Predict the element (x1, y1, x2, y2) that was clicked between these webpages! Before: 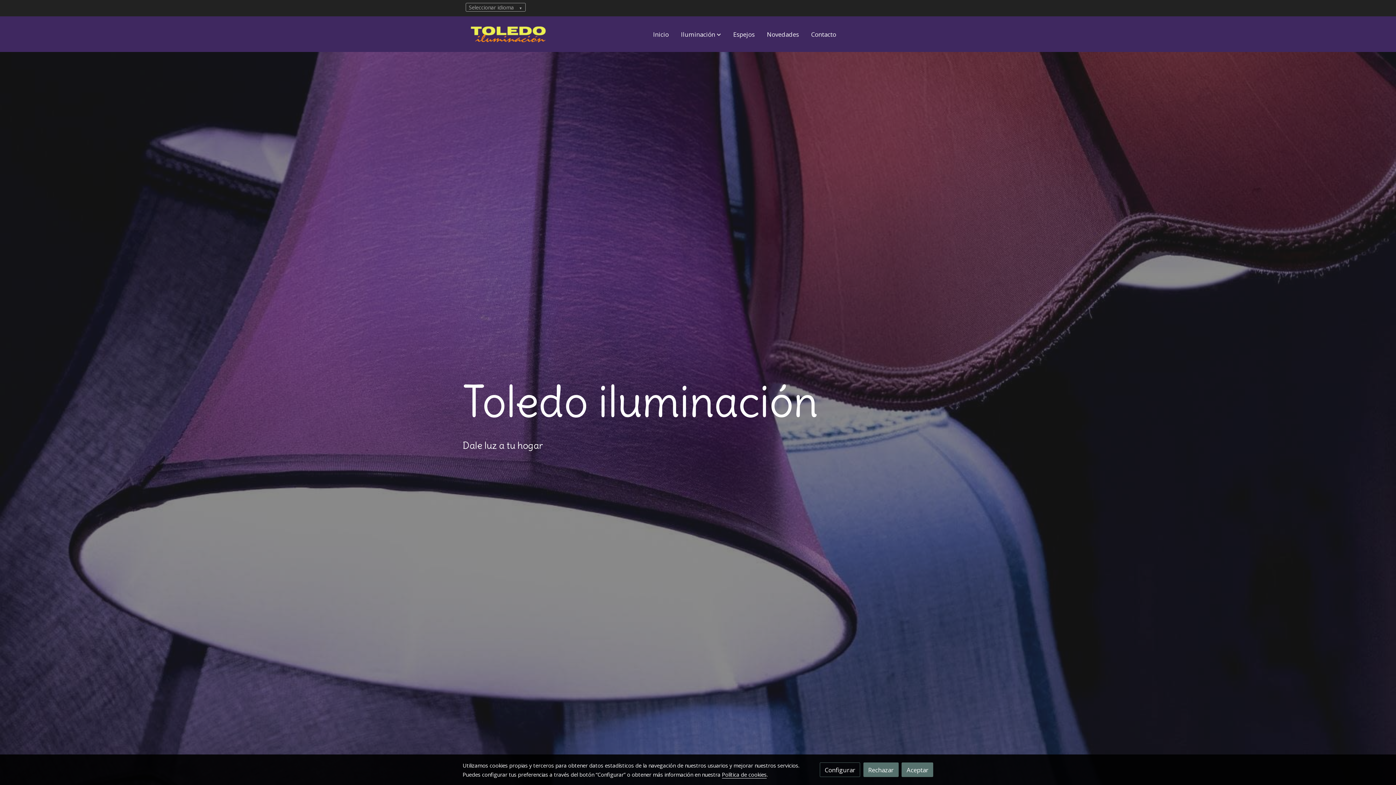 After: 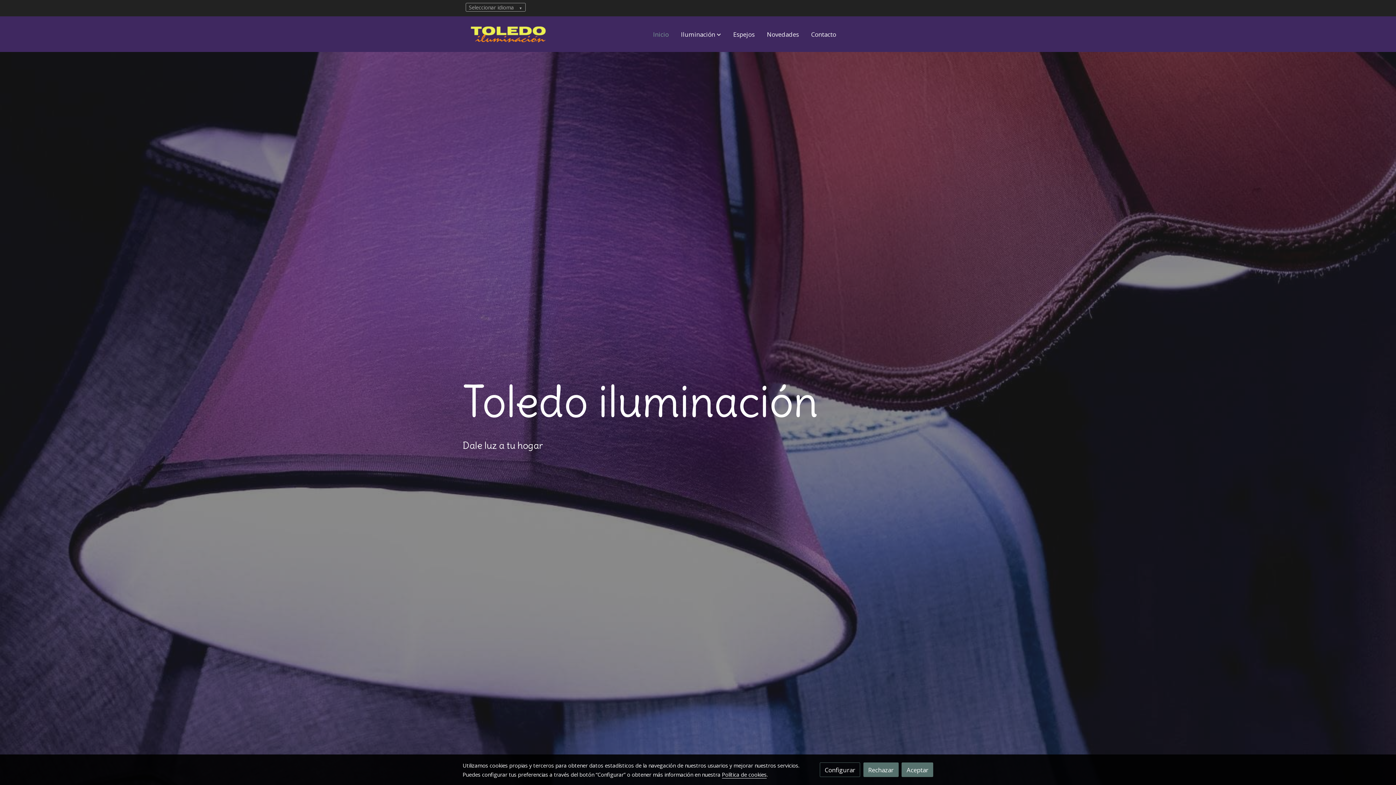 Action: bbox: (647, 22, 675, 45) label: Inicio